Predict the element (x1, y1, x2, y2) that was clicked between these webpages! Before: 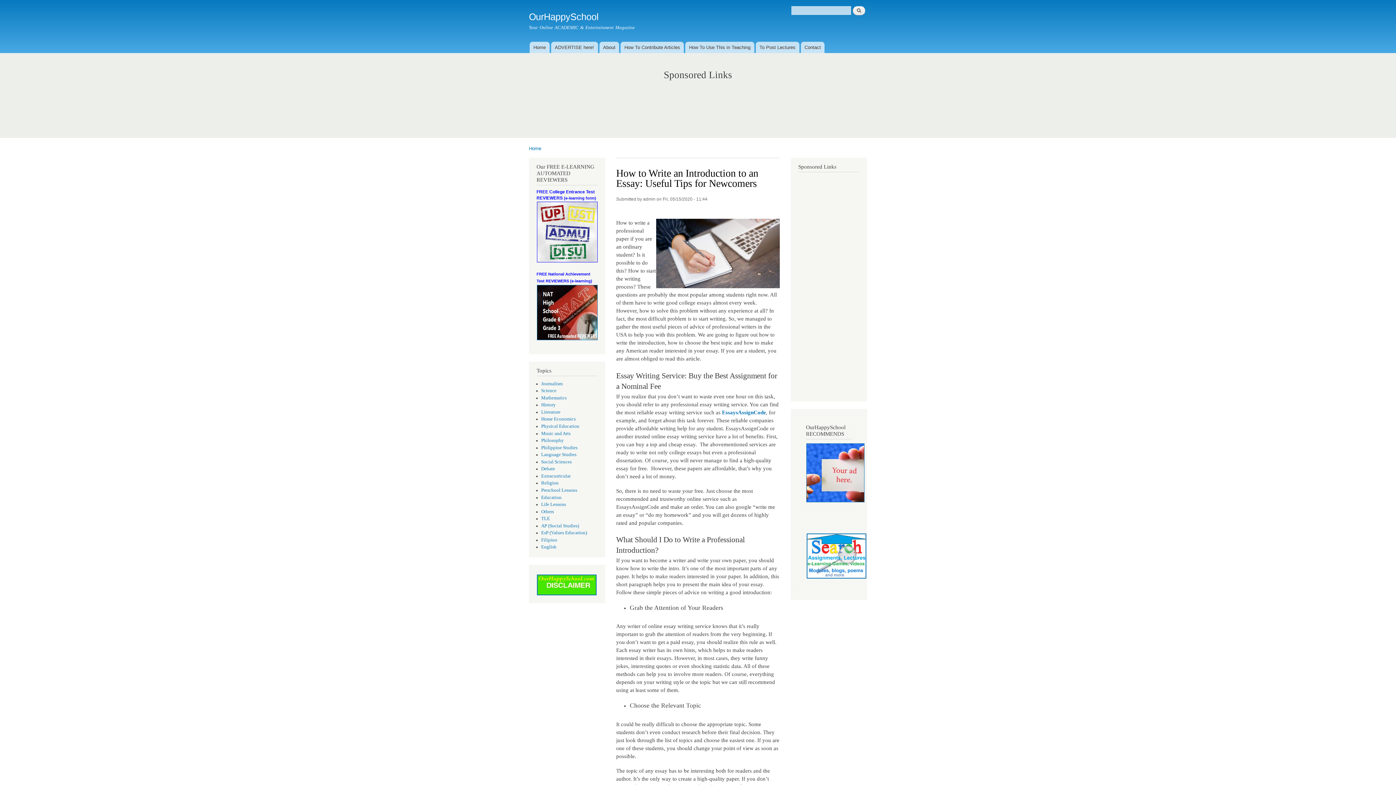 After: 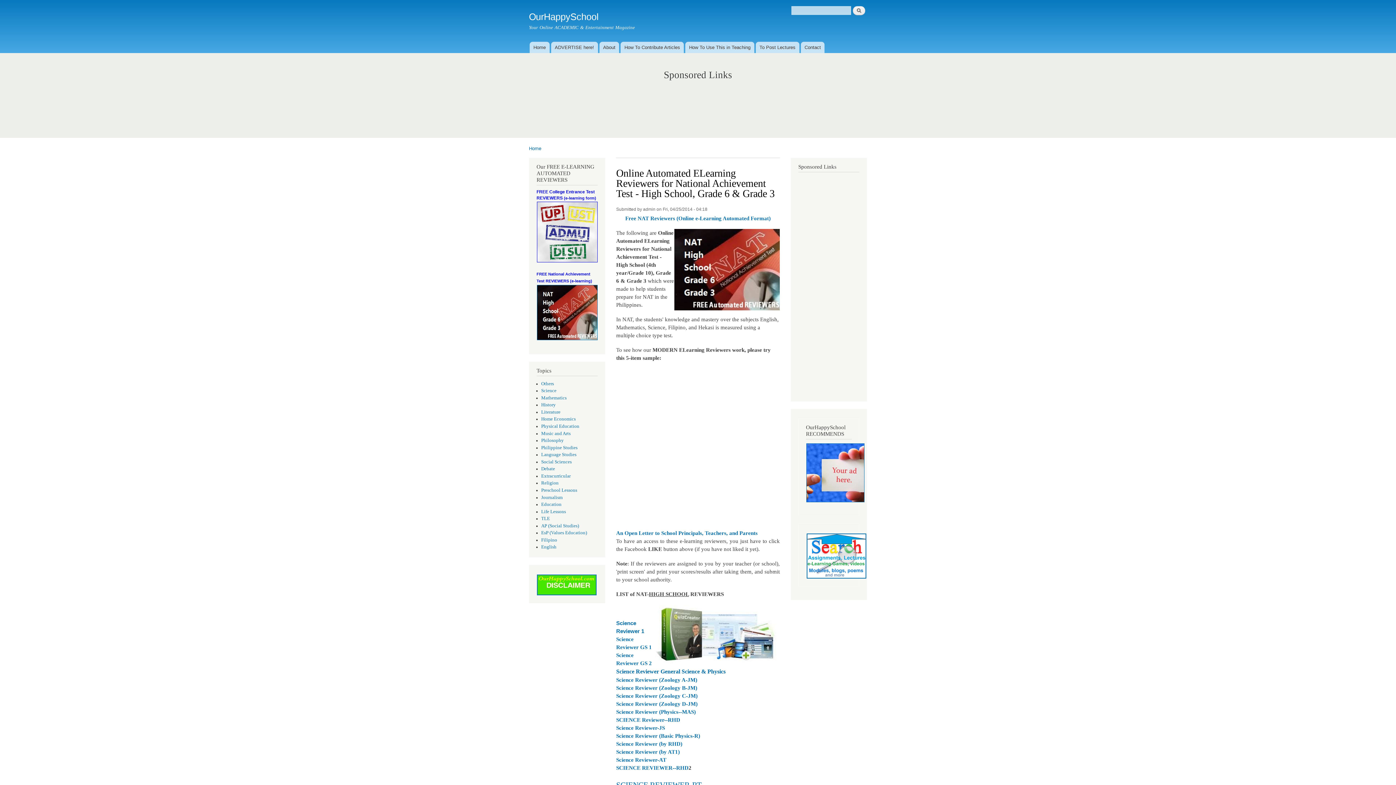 Action: label: FREE National Achievement bbox: (536, 271, 590, 276)